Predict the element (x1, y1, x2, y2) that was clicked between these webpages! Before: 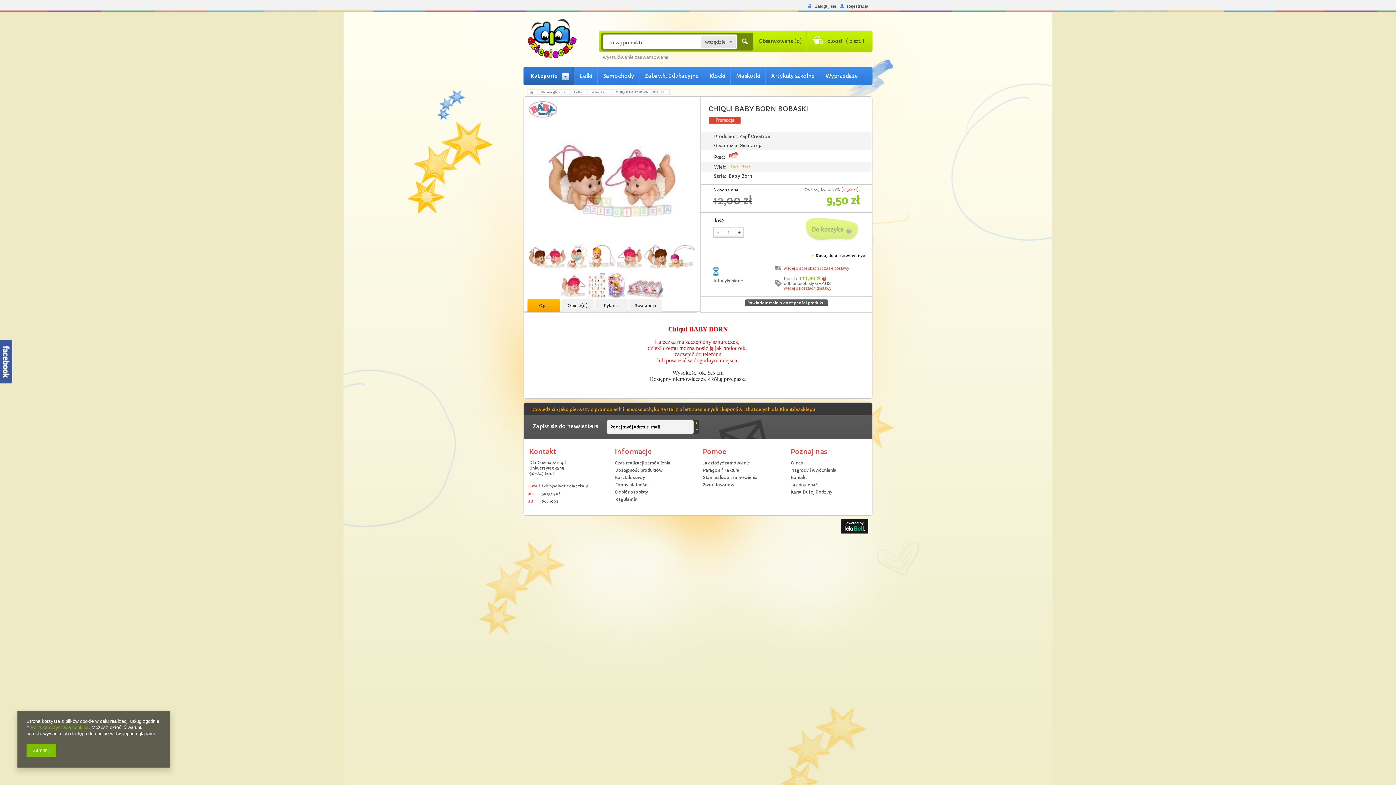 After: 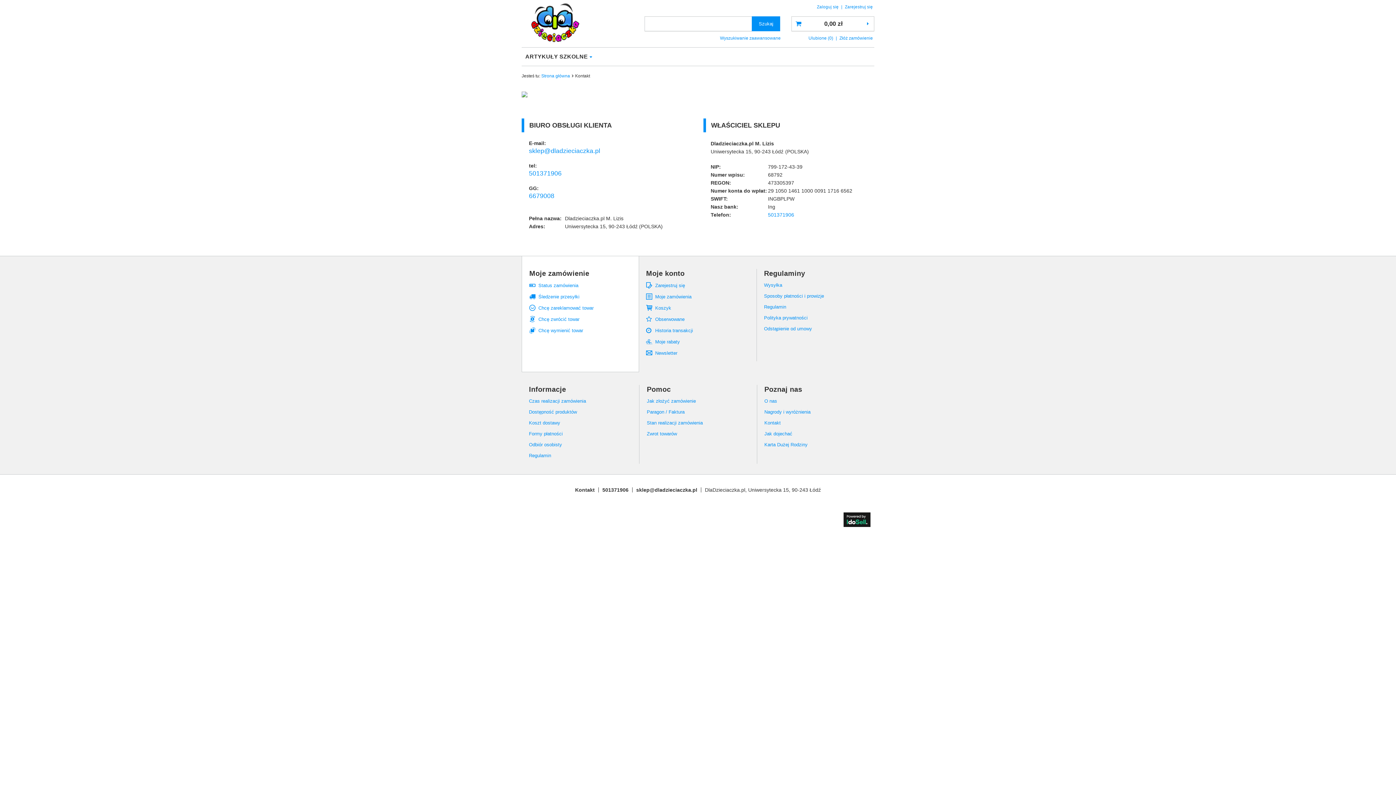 Action: label: Kontakt bbox: (529, 447, 556, 456)